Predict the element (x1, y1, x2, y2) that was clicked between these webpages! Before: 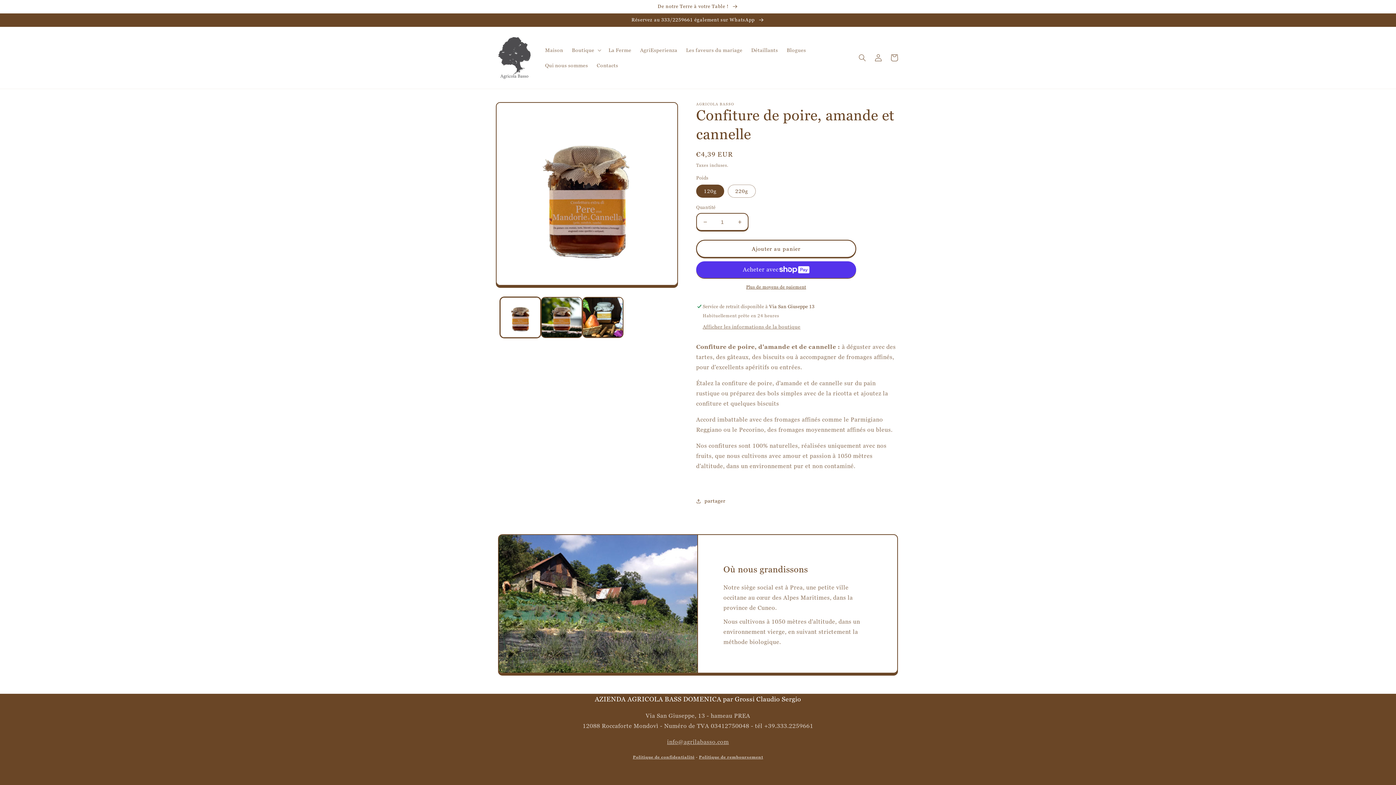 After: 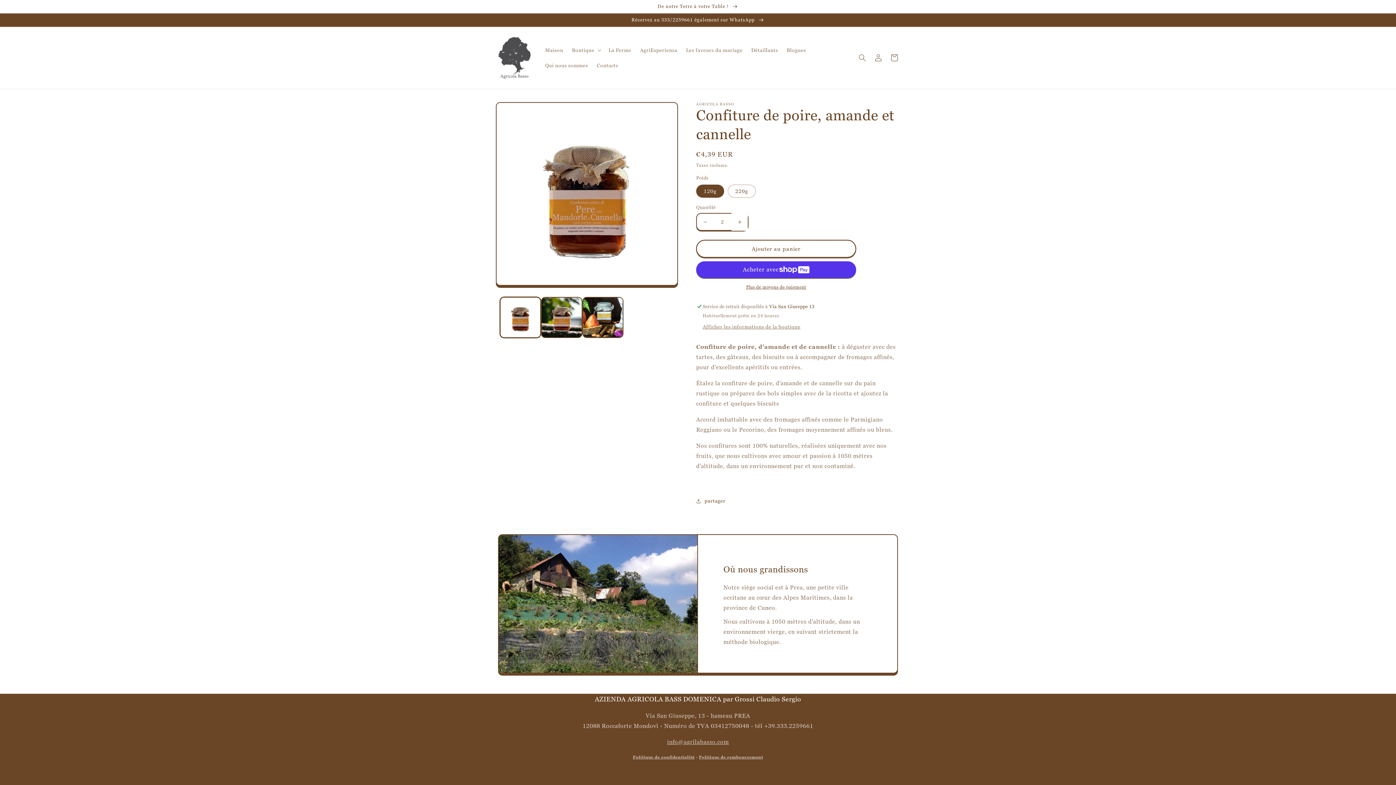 Action: label: Augmenter la quantité de Confiture de poire, amande et cannelle bbox: (731, 213, 748, 230)